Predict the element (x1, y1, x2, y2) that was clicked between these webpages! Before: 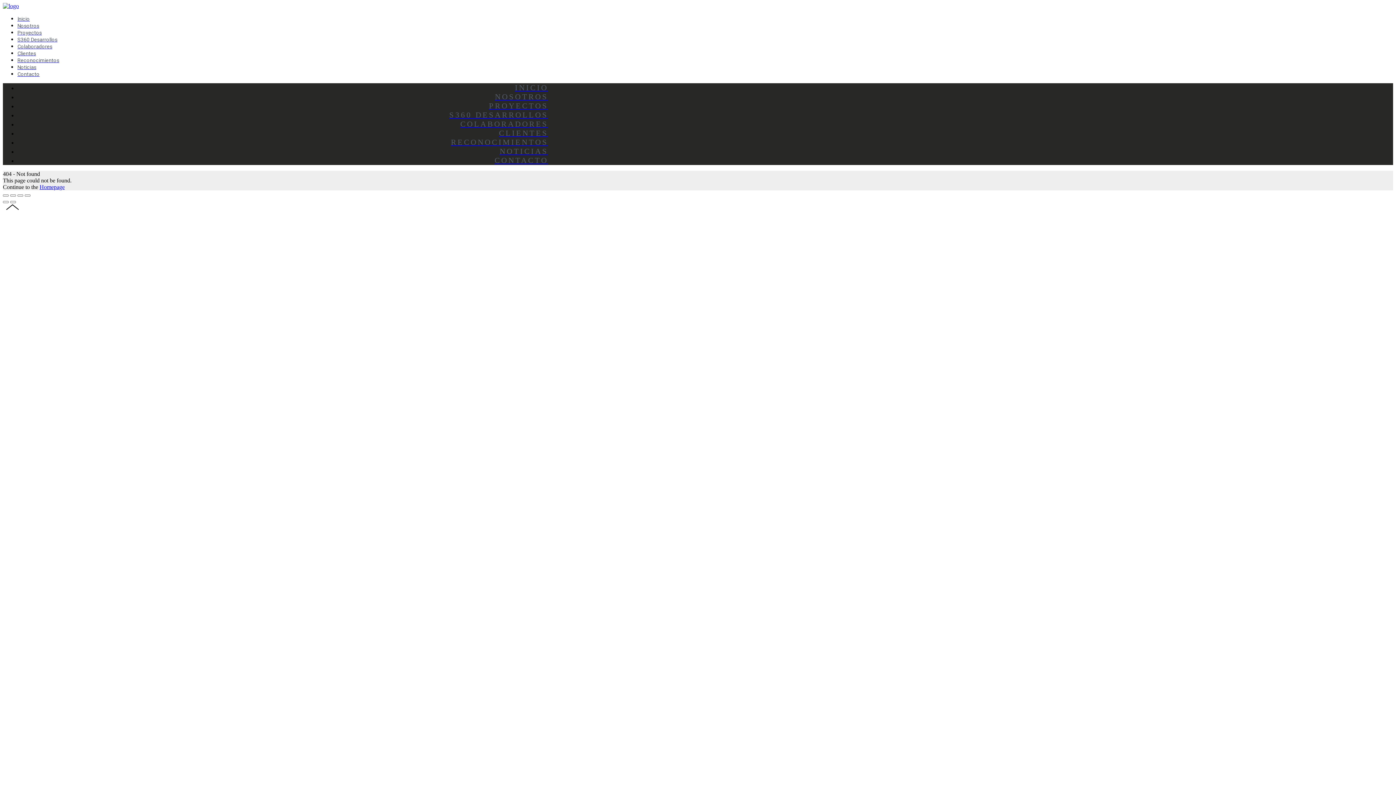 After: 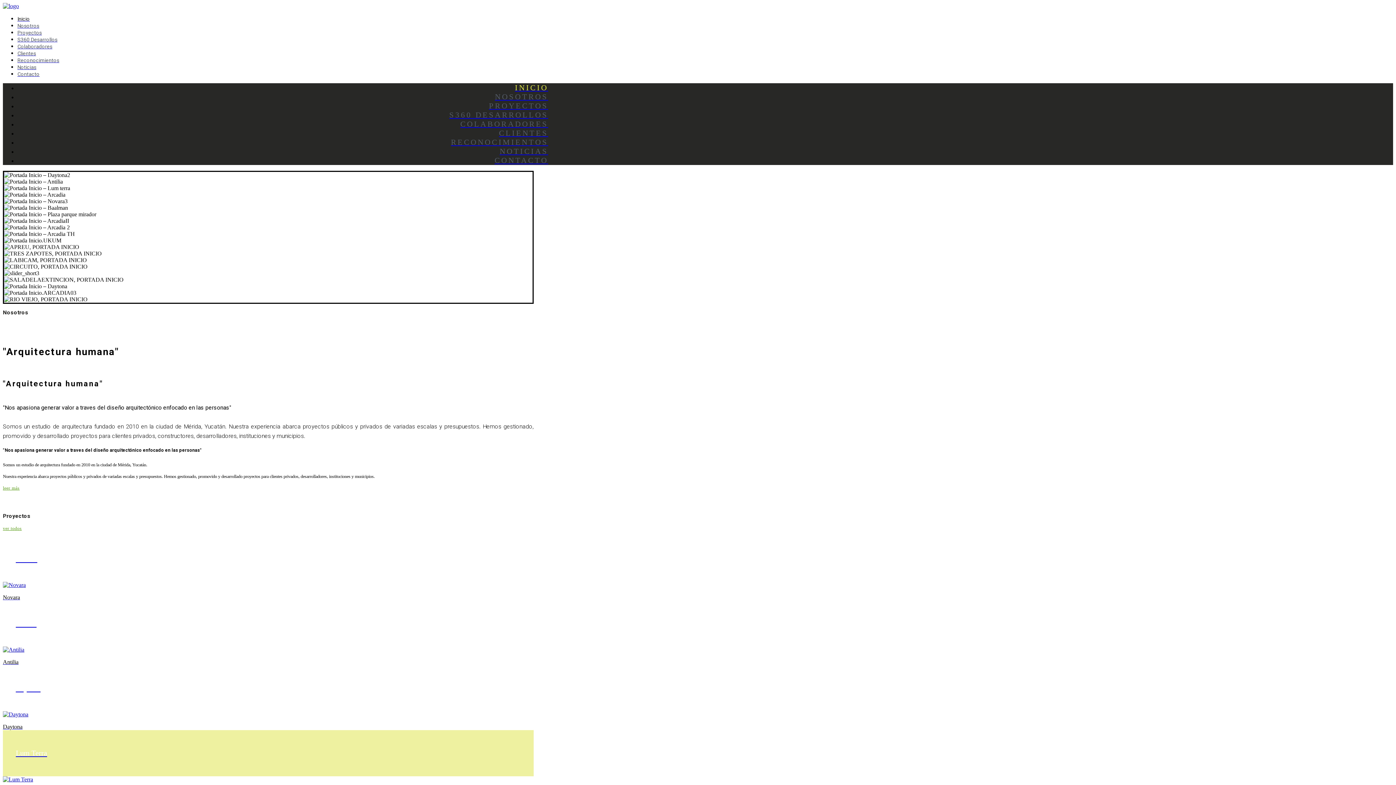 Action: bbox: (515, 83, 548, 92) label: INICIO